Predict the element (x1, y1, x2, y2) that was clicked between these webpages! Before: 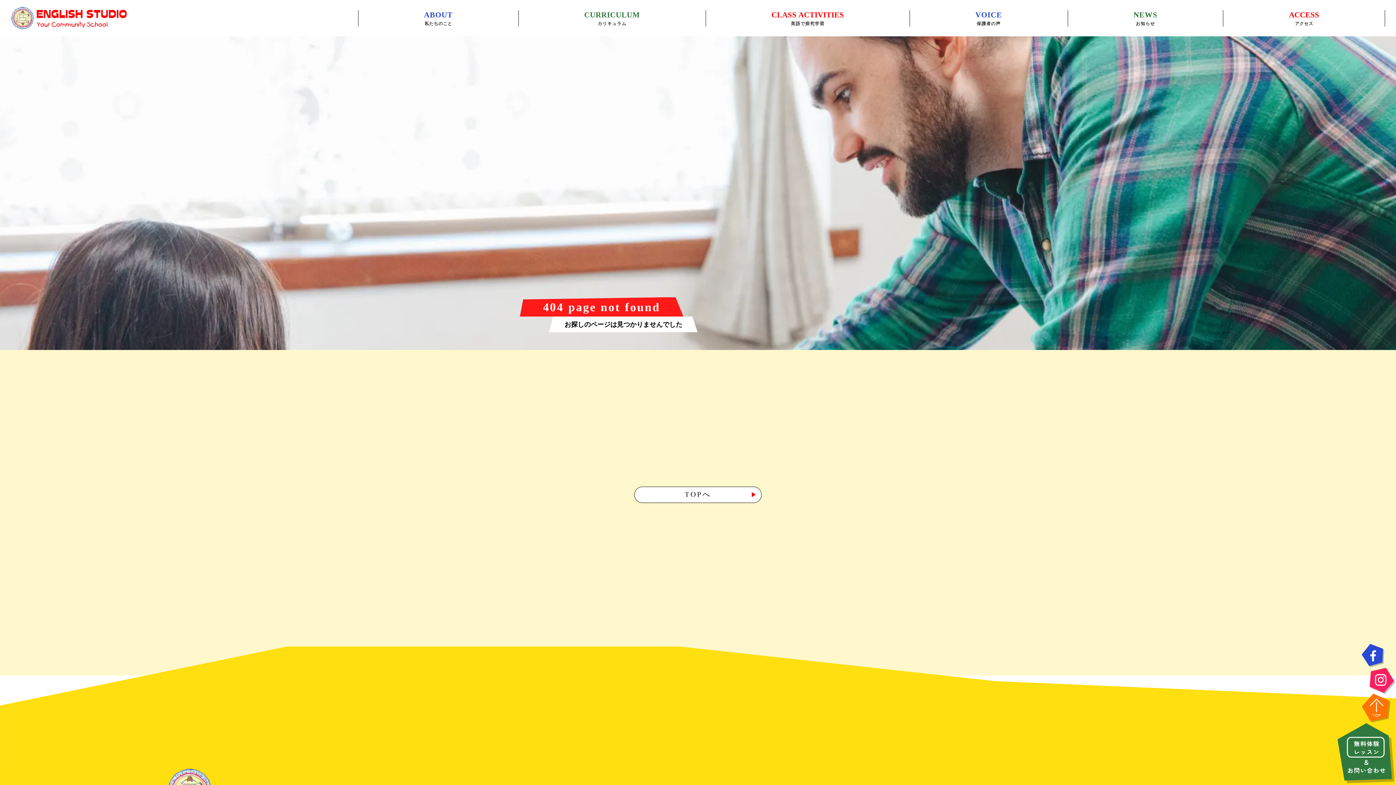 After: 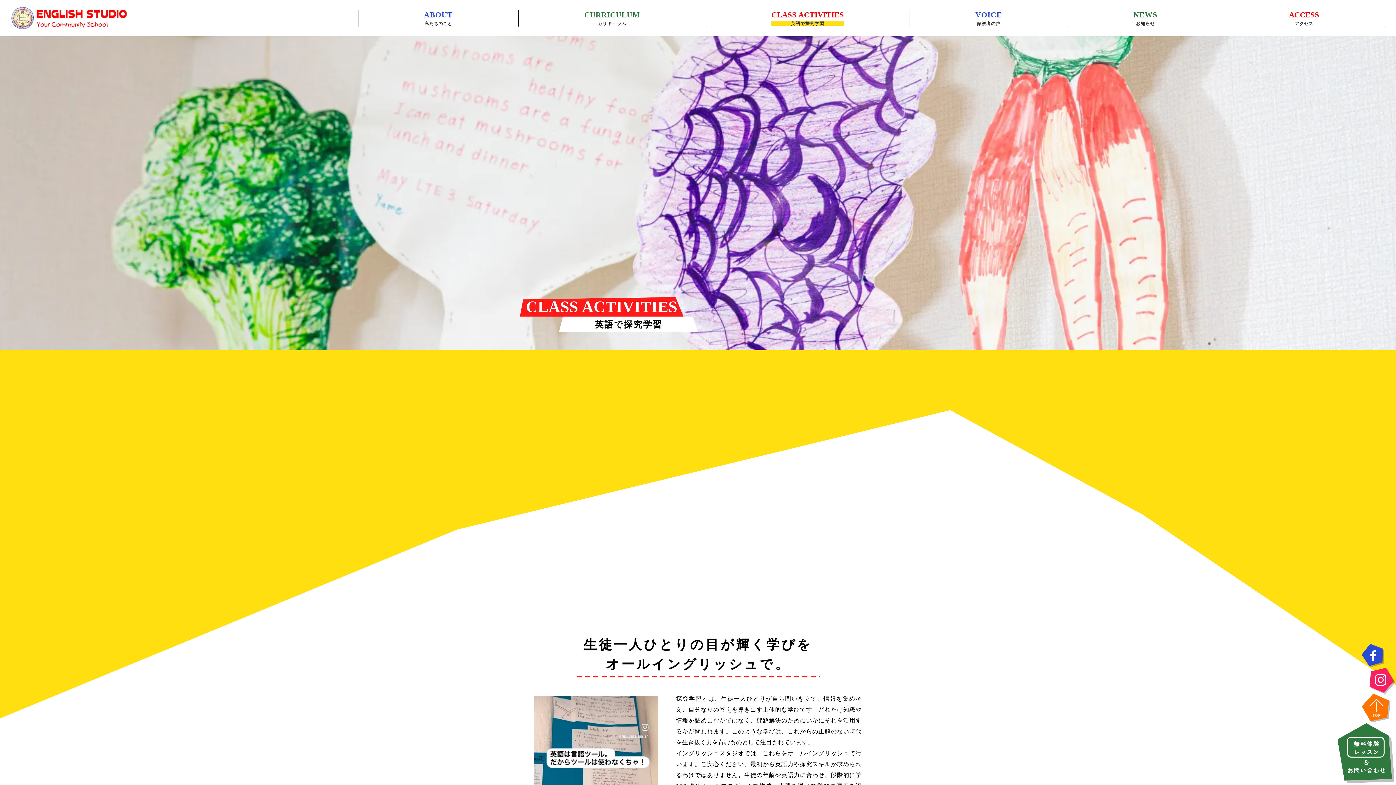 Action: label: CLASS ACTIVITIES

英語で探究学習 bbox: (770, 10, 844, 26)